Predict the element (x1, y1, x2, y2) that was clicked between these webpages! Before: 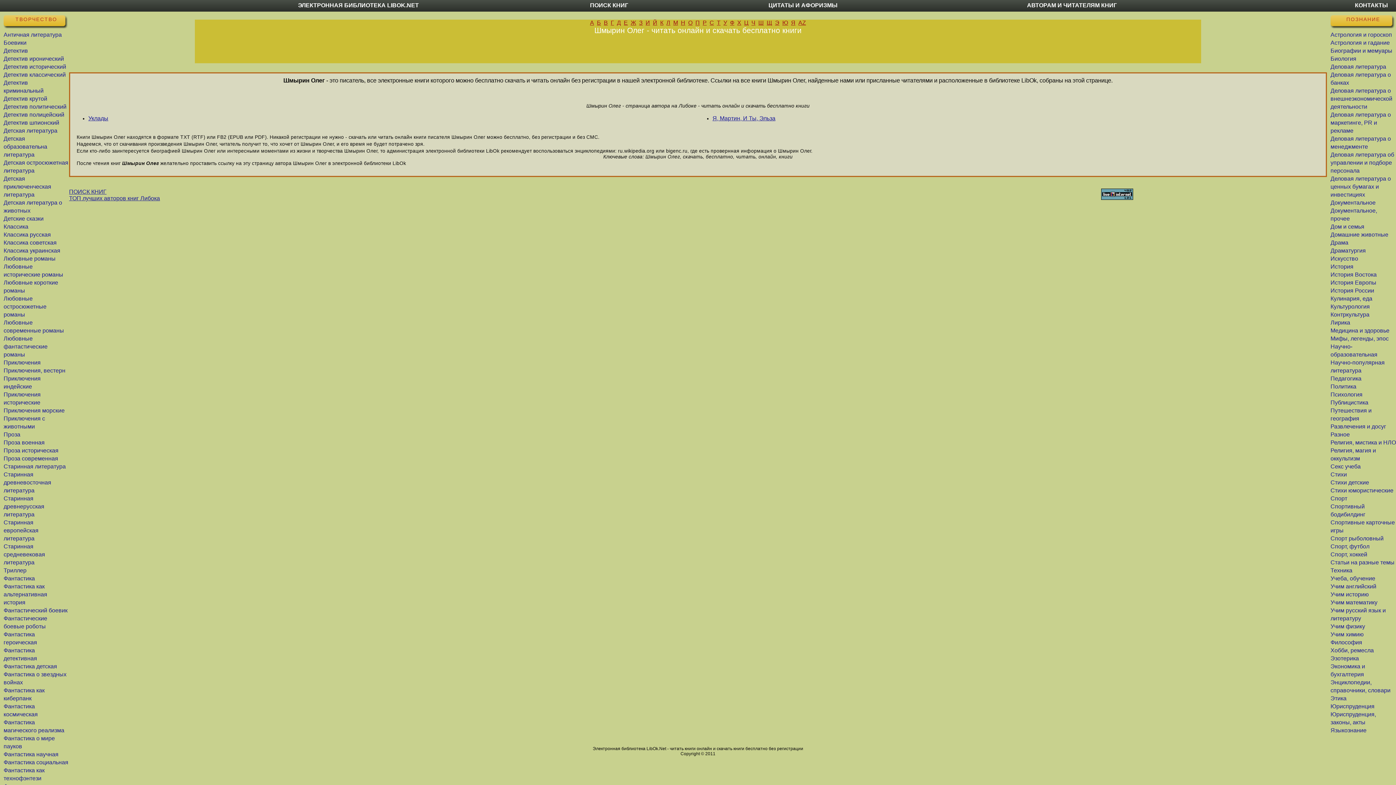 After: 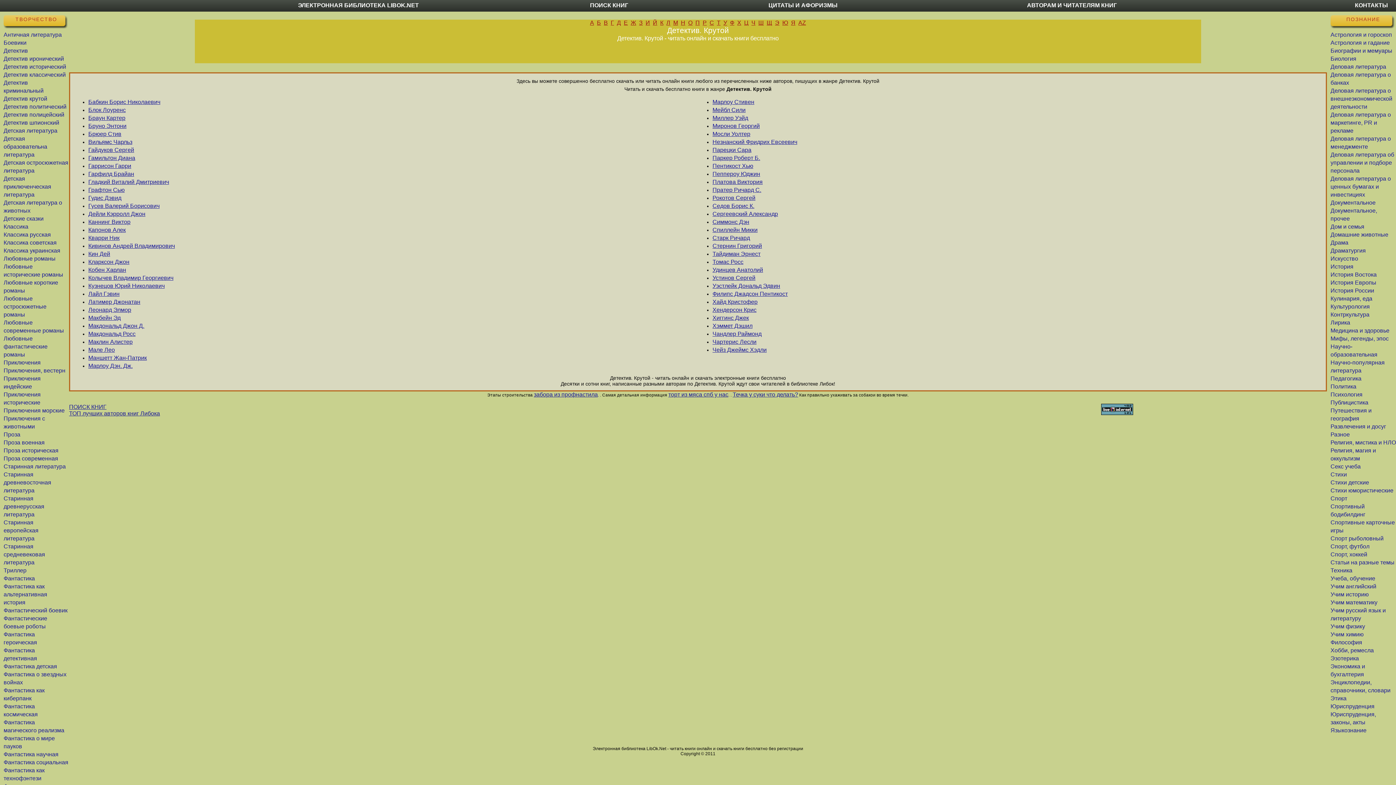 Action: bbox: (3, 95, 47, 101) label: Детектив крутой